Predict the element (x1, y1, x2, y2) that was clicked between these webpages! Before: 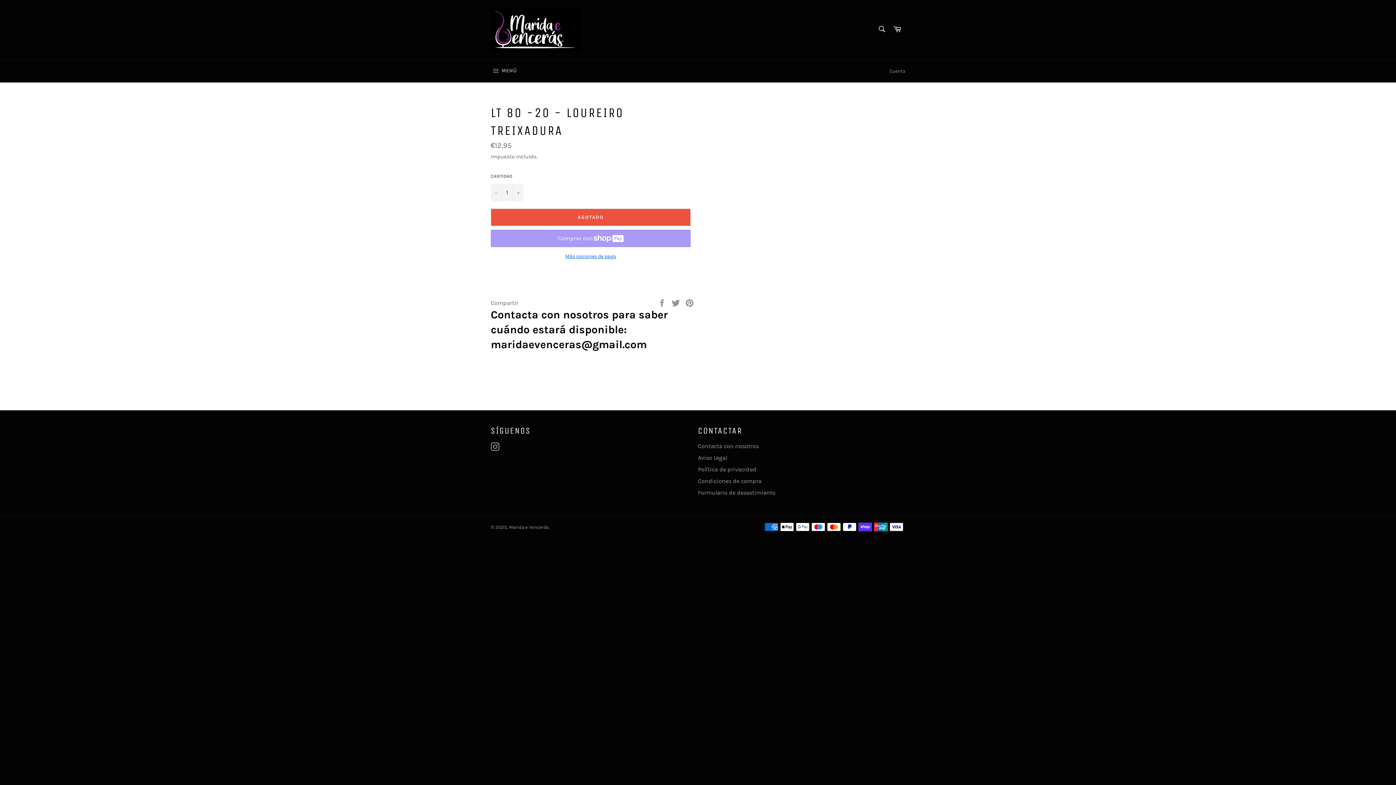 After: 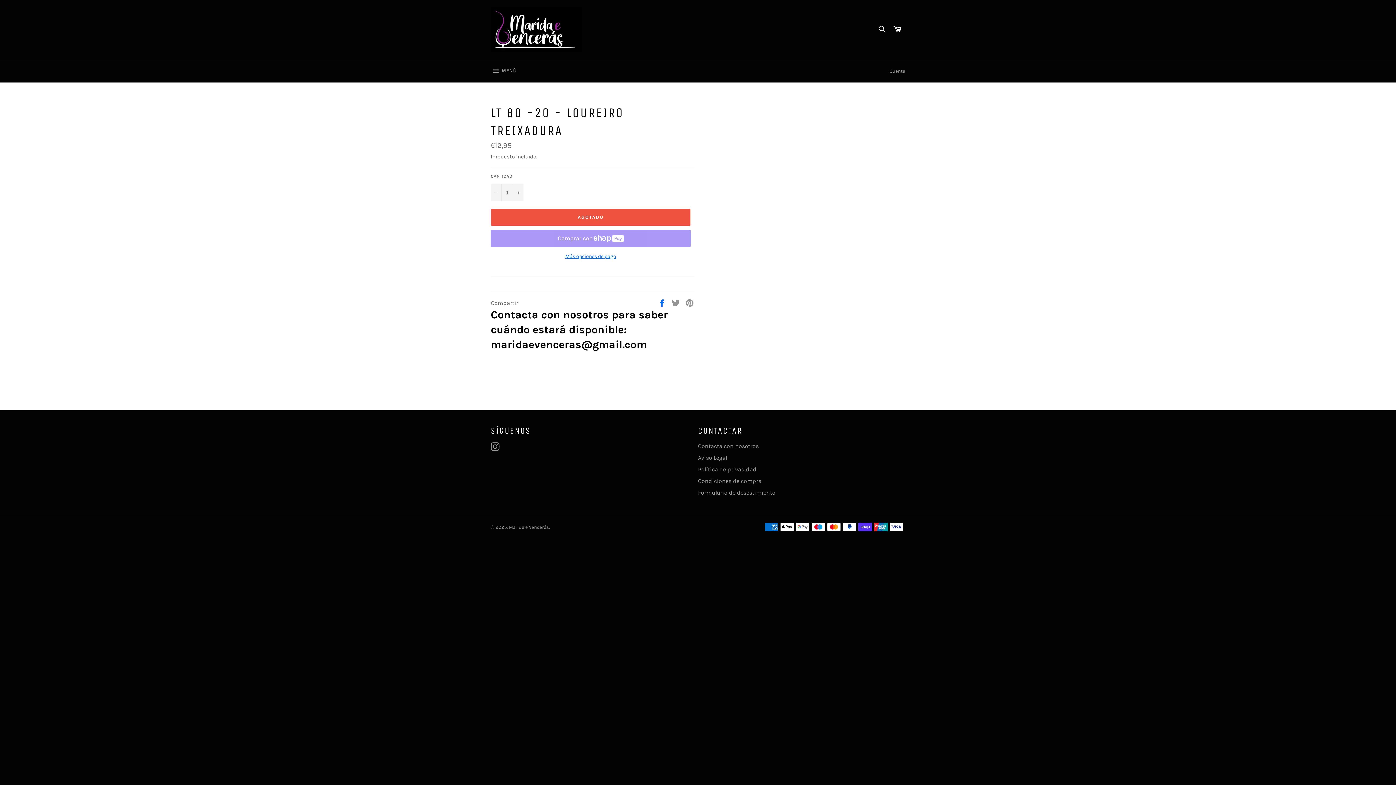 Action: bbox: (657, 299, 668, 306) label:  
Compartir en Facebook